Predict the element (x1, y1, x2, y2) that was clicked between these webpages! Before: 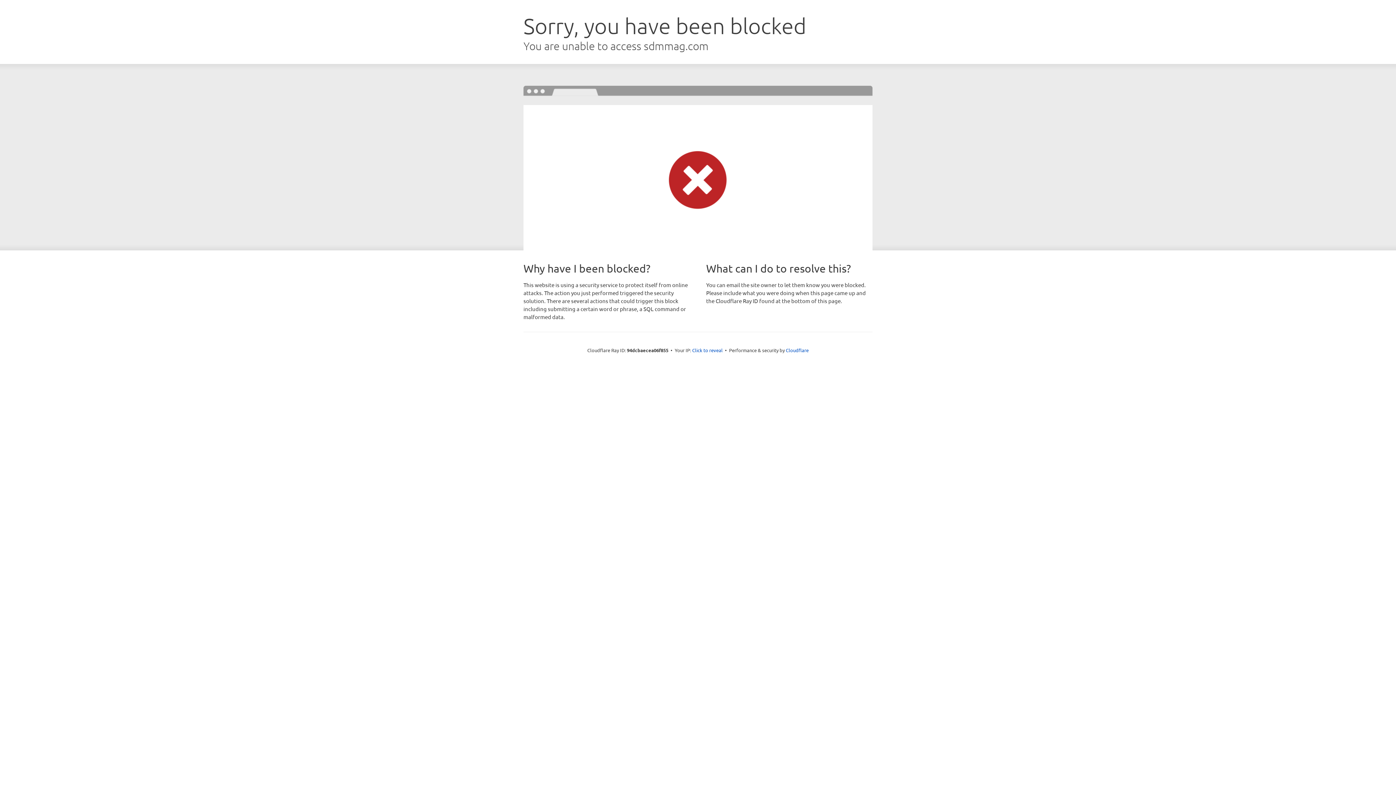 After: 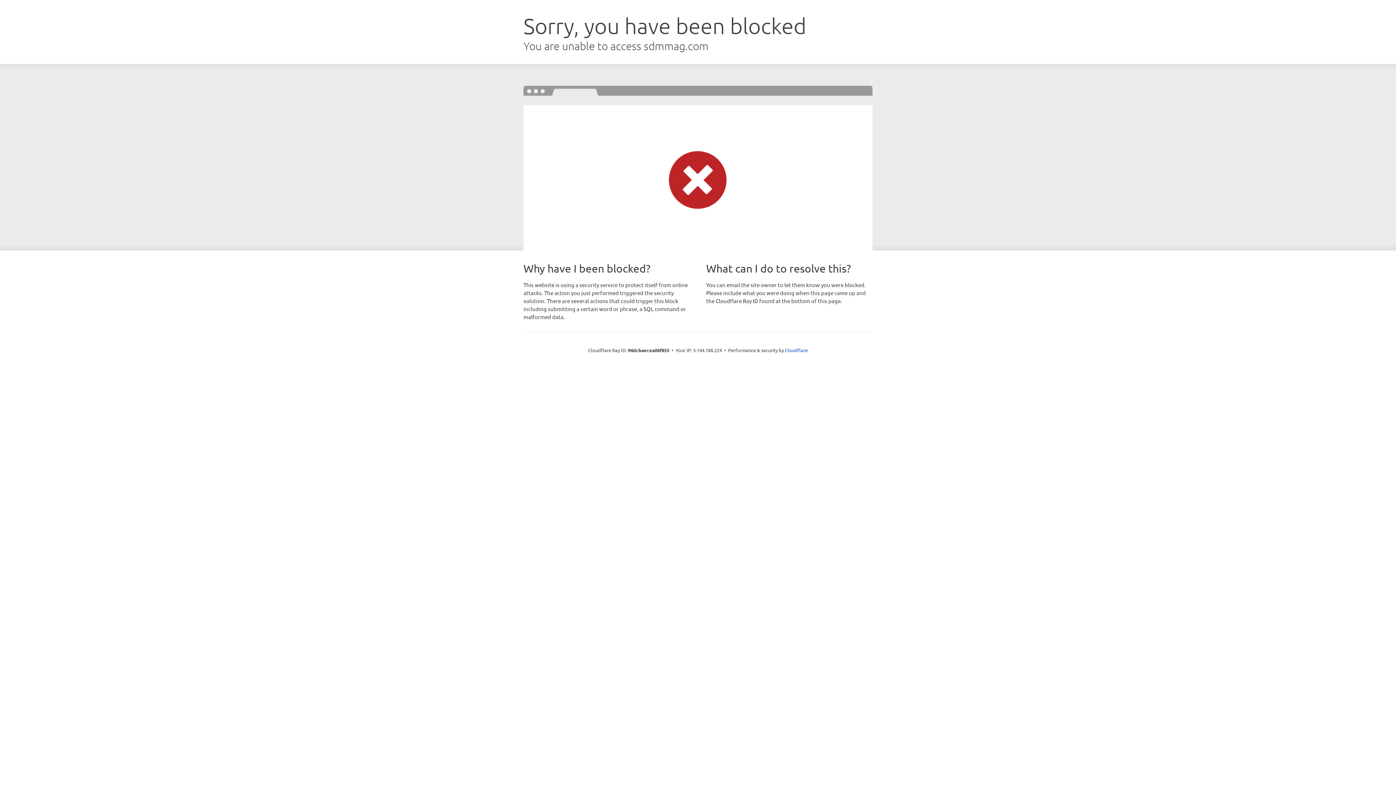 Action: bbox: (692, 346, 722, 353) label: Click to reveal